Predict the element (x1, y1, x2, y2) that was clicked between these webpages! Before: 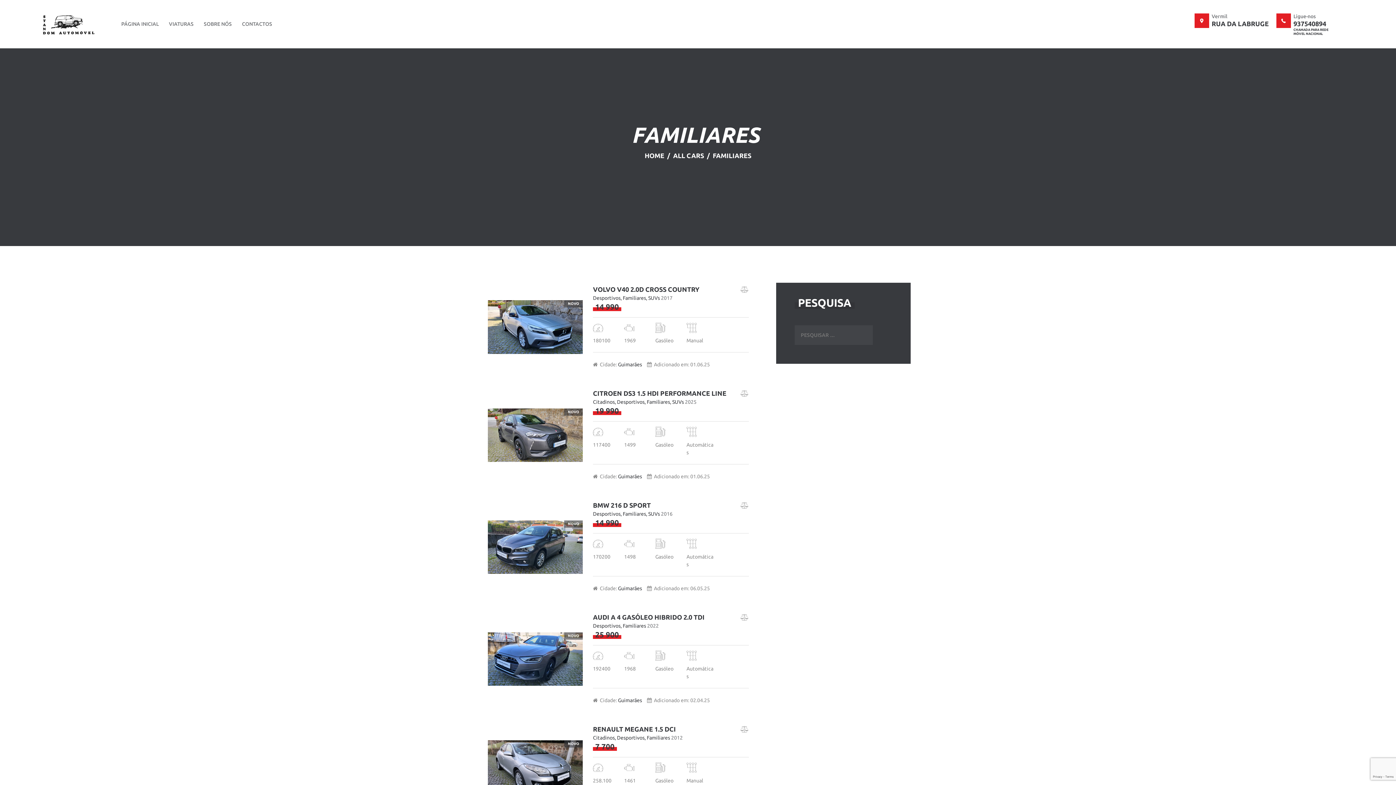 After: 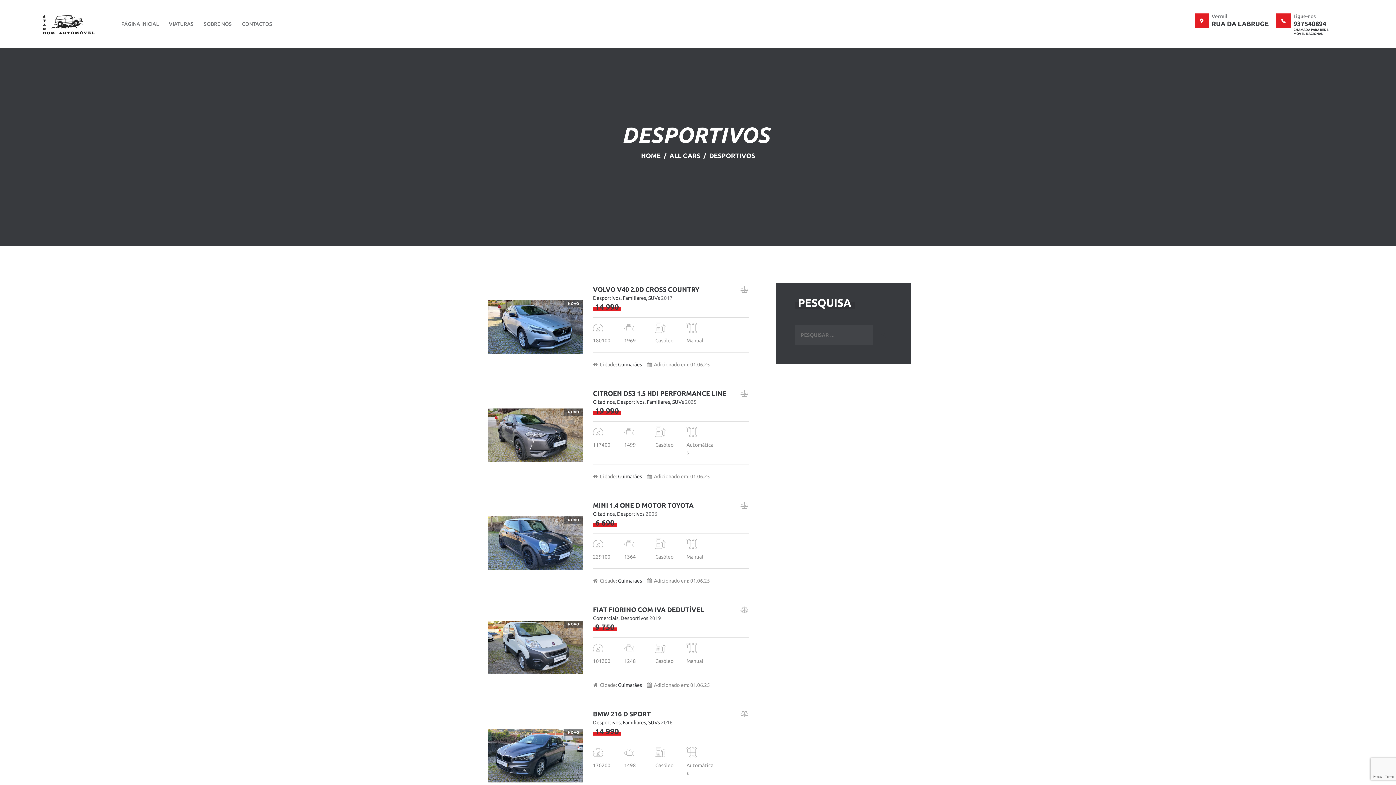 Action: bbox: (614, 735, 644, 741) label: , Desportivos